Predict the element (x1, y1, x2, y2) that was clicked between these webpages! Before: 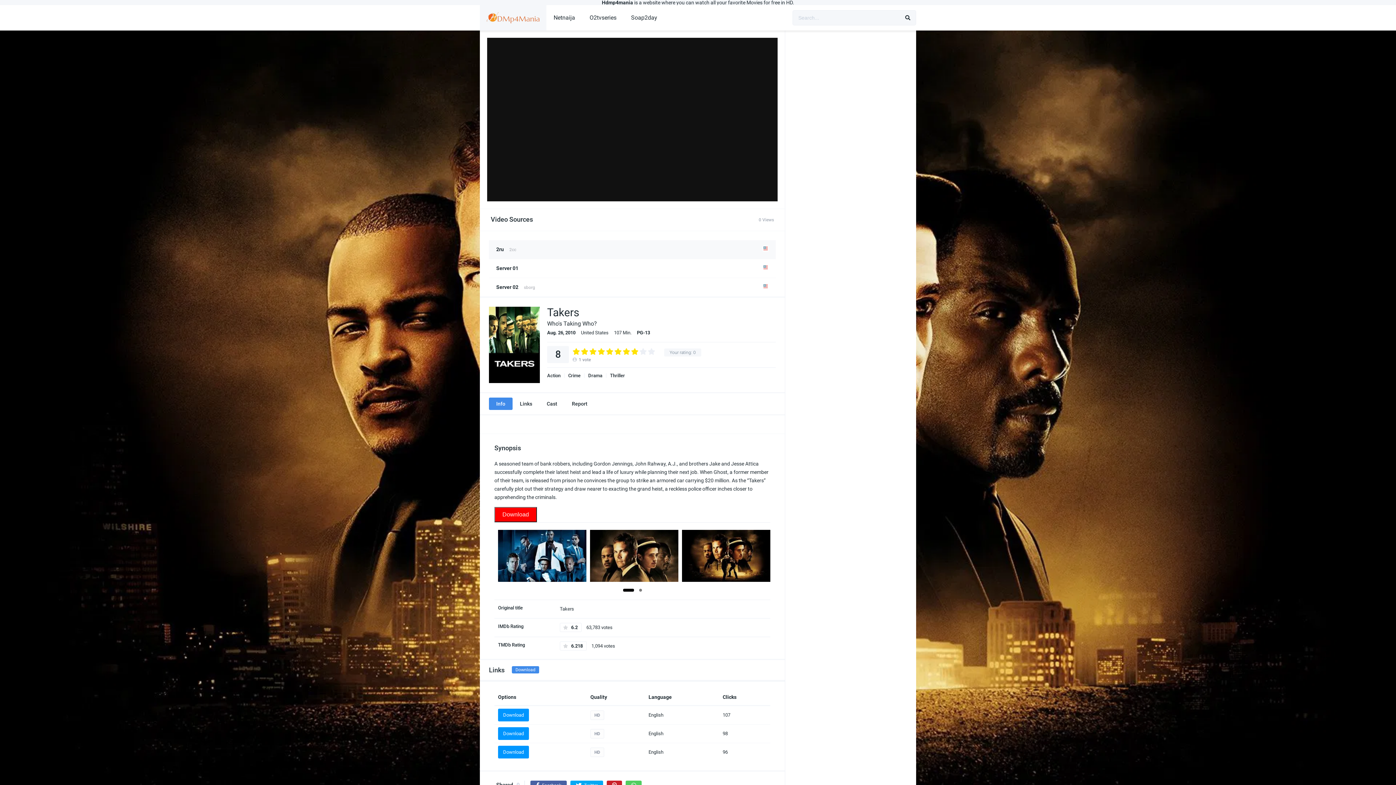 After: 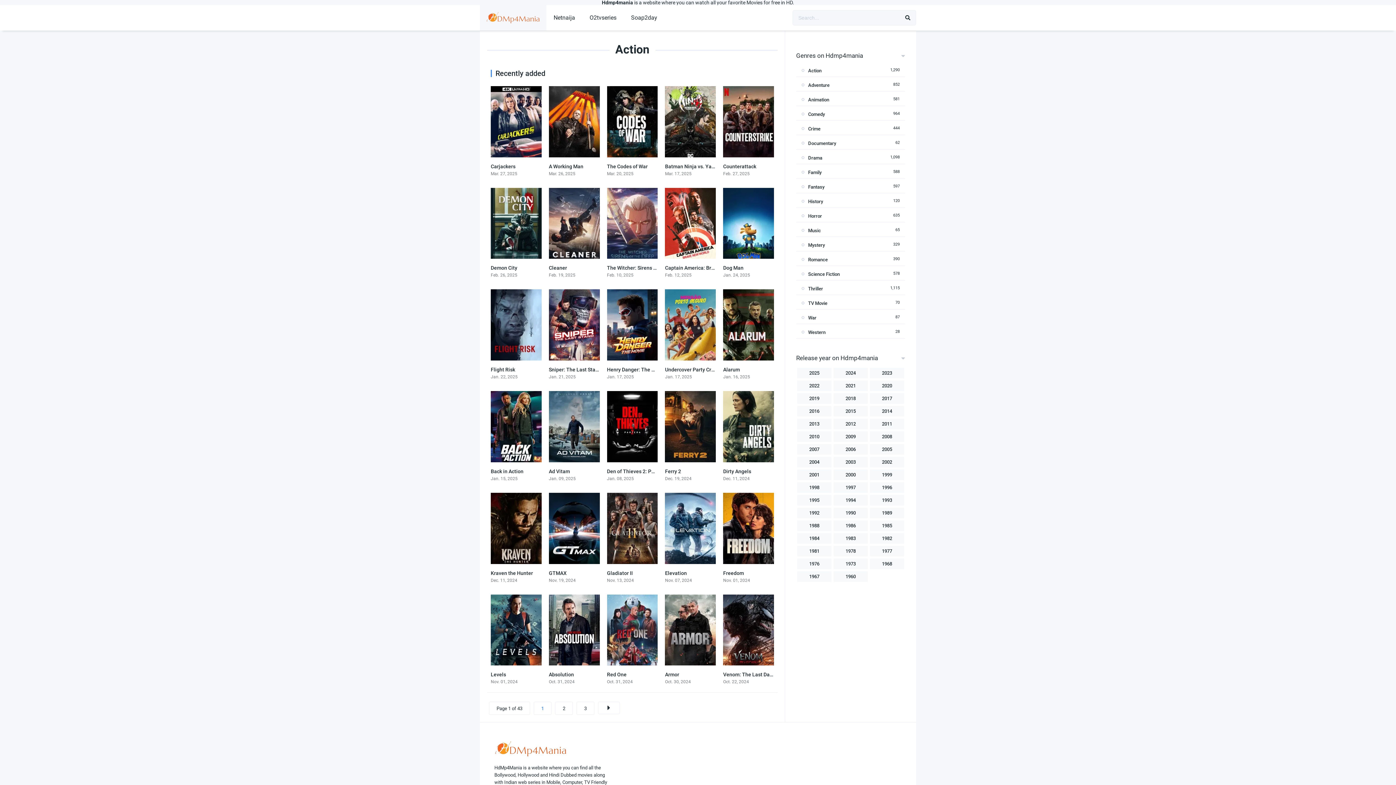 Action: bbox: (547, 373, 564, 378) label: Action